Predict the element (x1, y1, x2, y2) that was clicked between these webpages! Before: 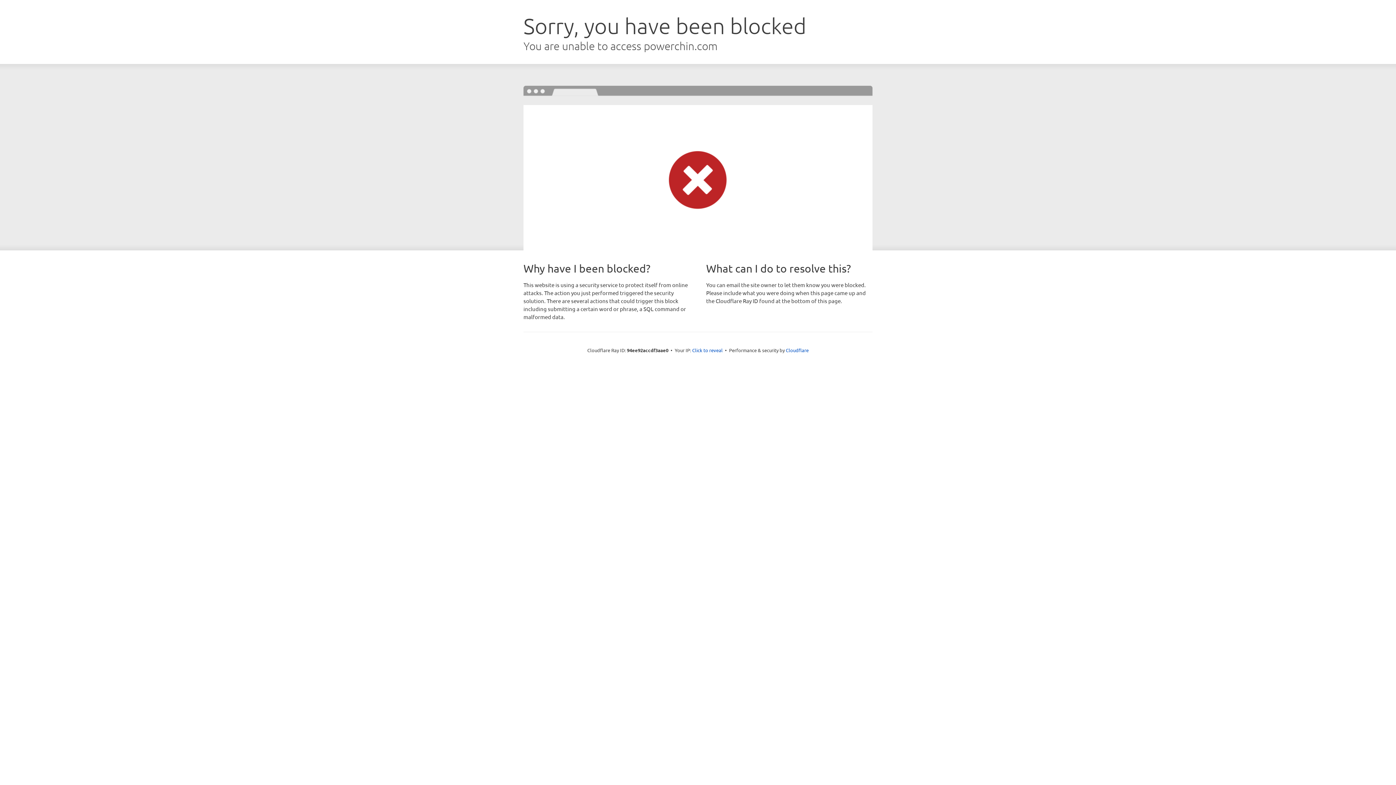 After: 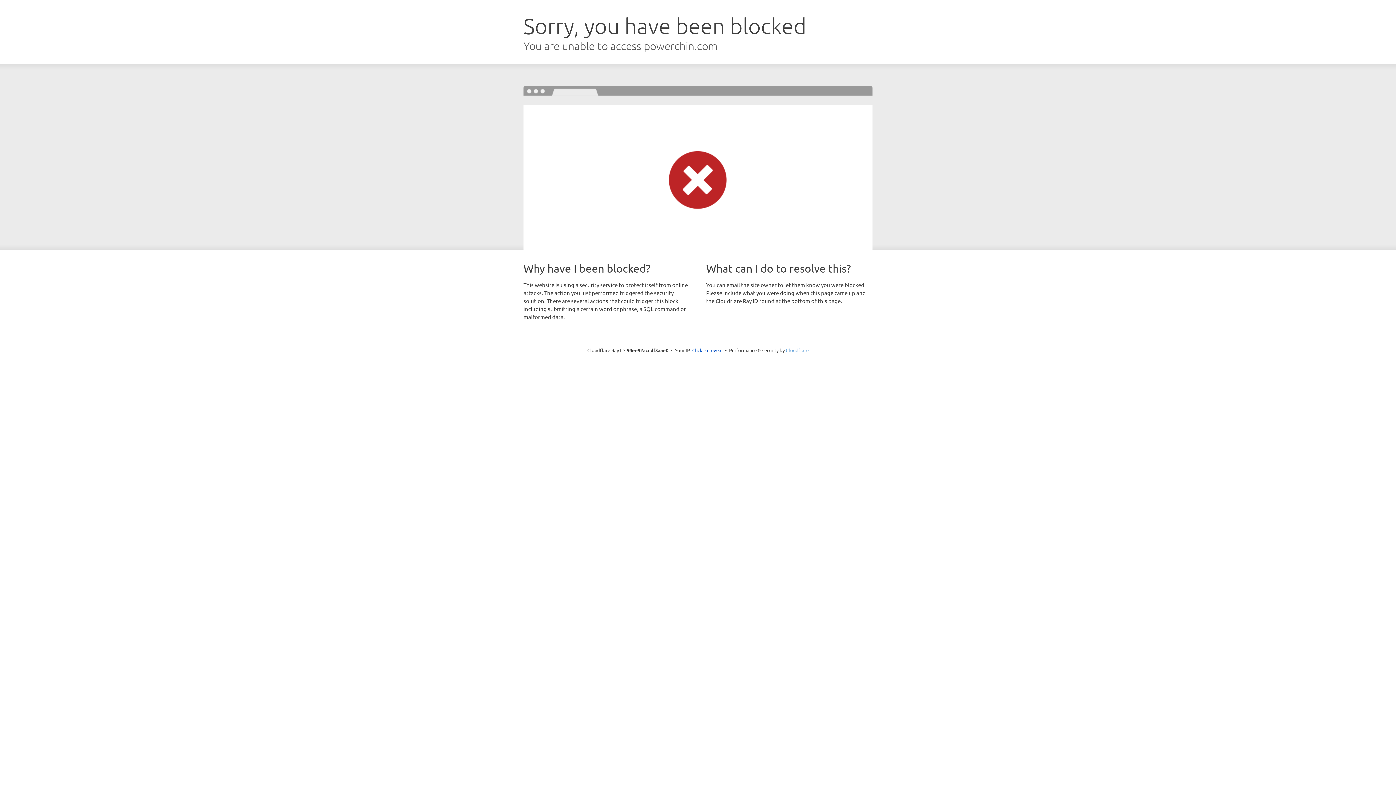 Action: label: Cloudflare bbox: (786, 347, 808, 353)